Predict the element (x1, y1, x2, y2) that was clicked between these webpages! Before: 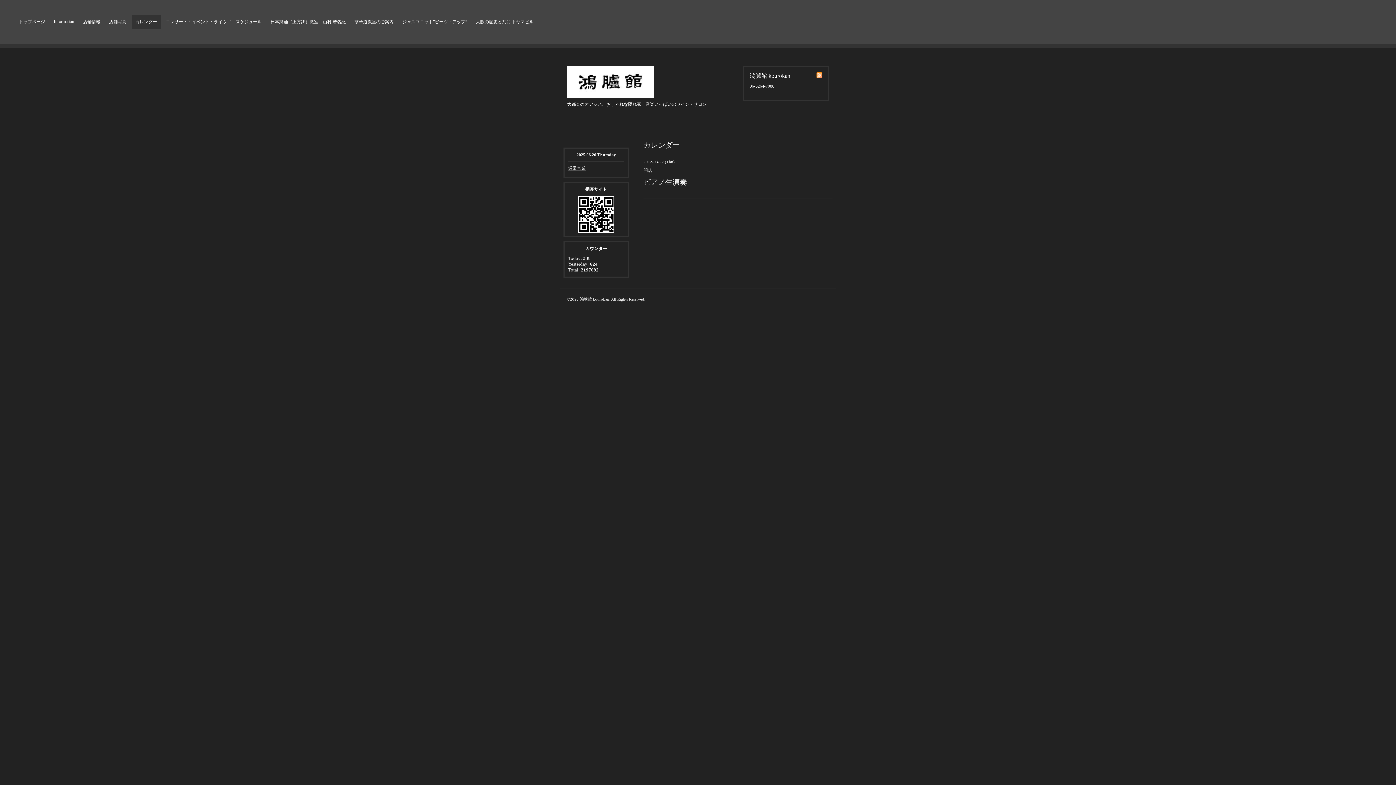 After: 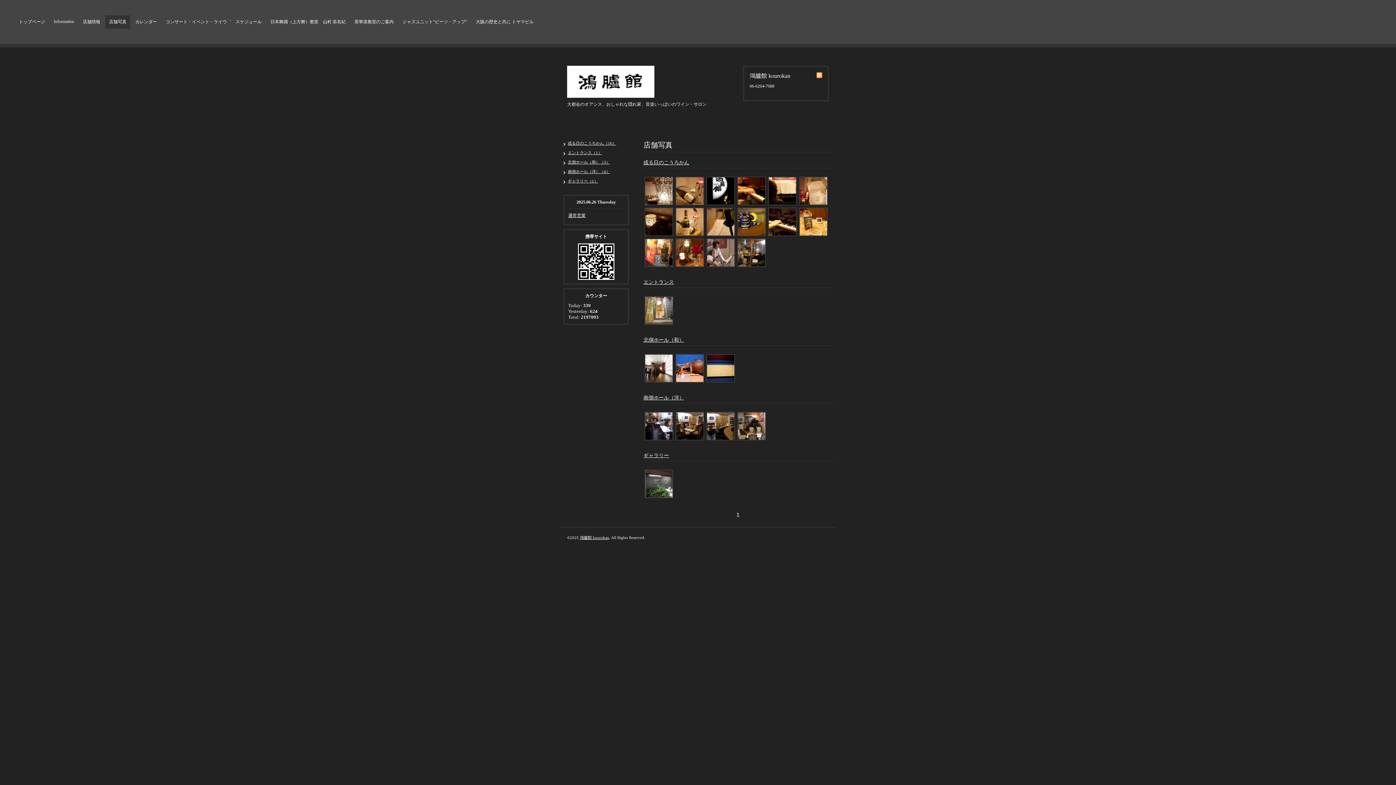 Action: bbox: (105, 15, 130, 28) label: 店舗写真